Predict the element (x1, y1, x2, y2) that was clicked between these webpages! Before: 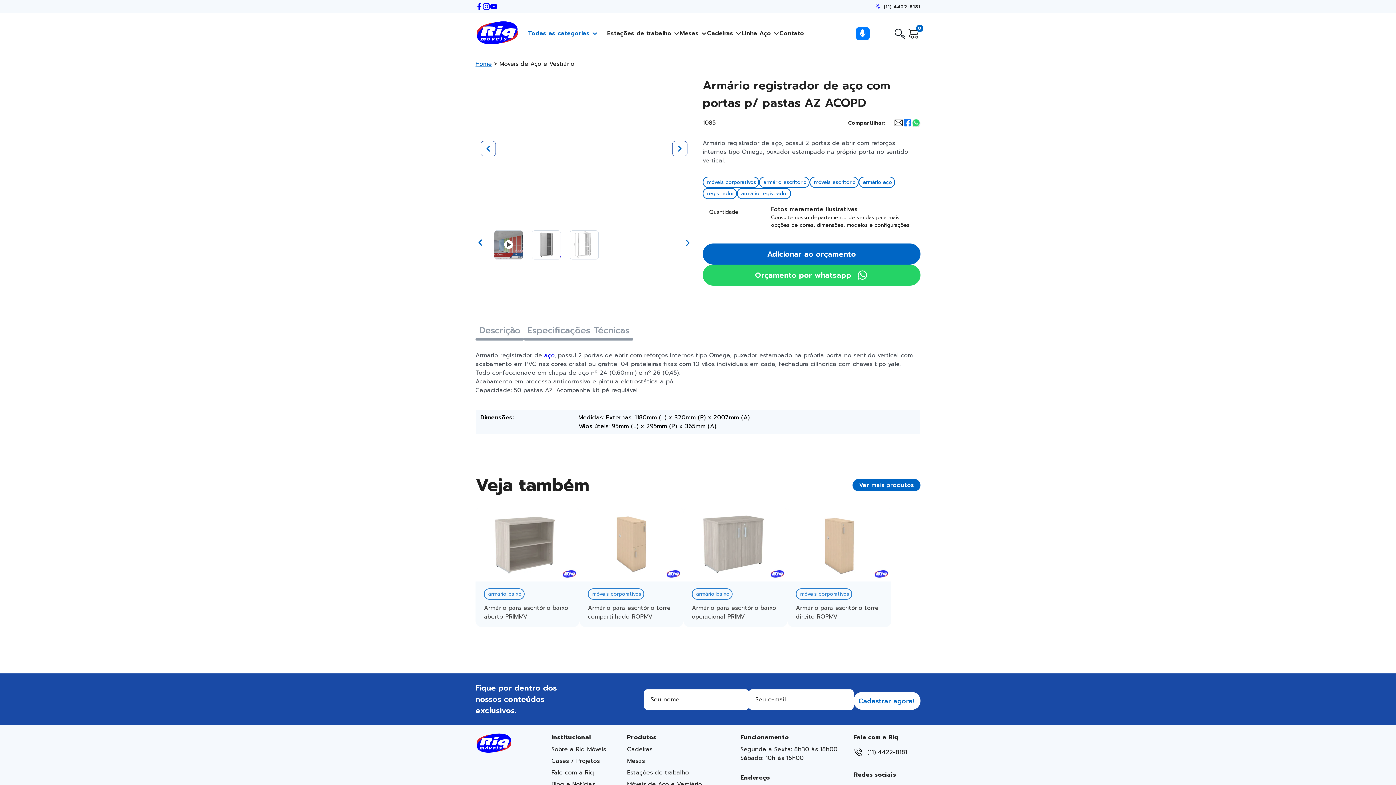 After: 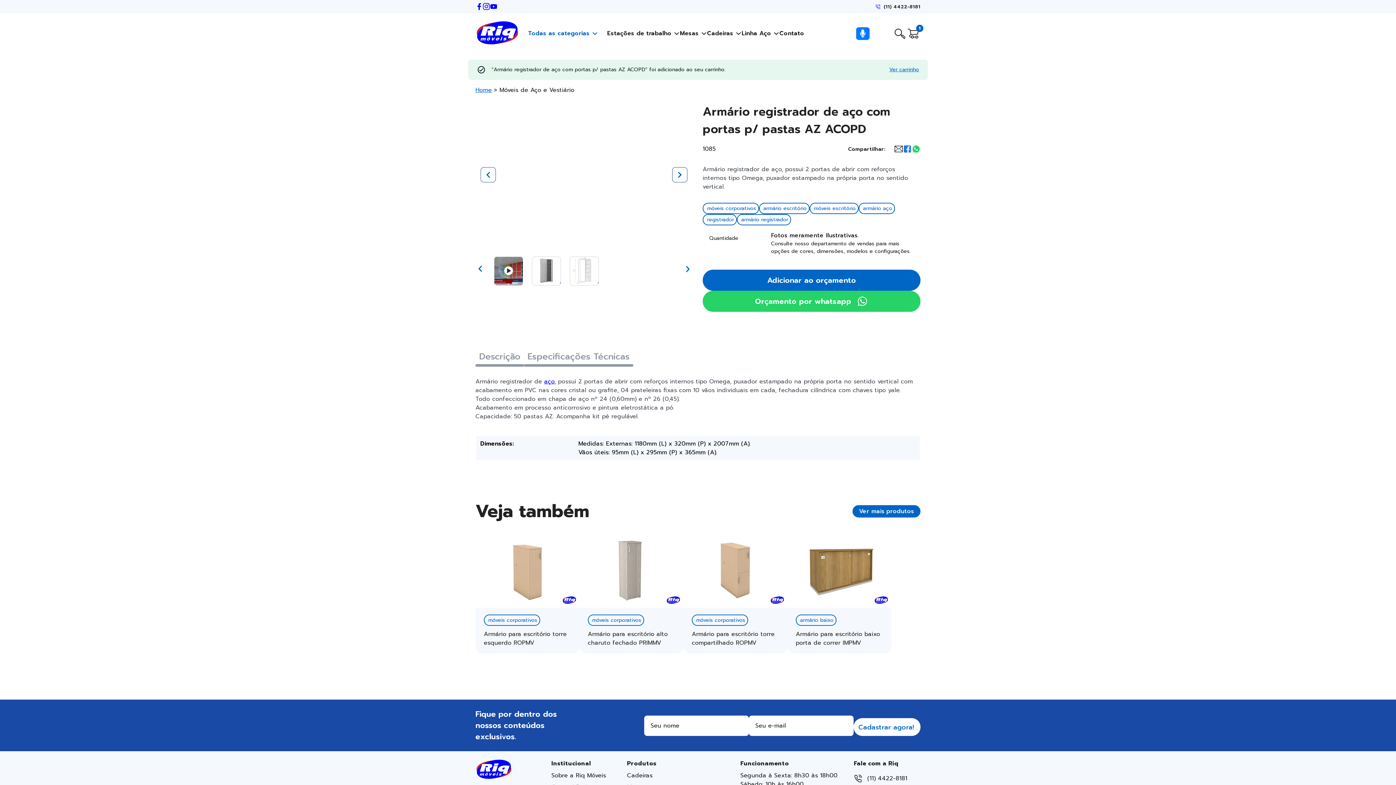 Action: label: Orçamento por whatsapp bbox: (702, 264, 920, 285)